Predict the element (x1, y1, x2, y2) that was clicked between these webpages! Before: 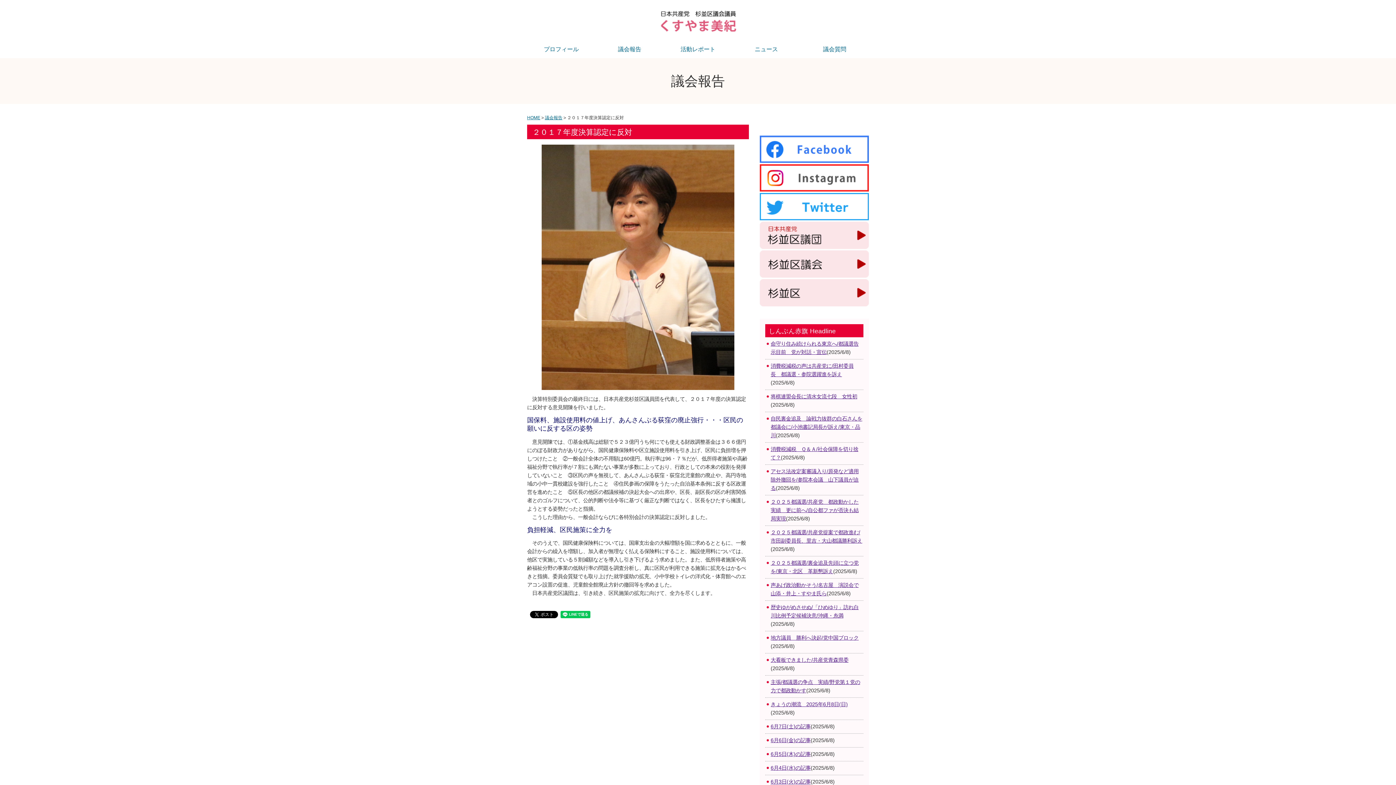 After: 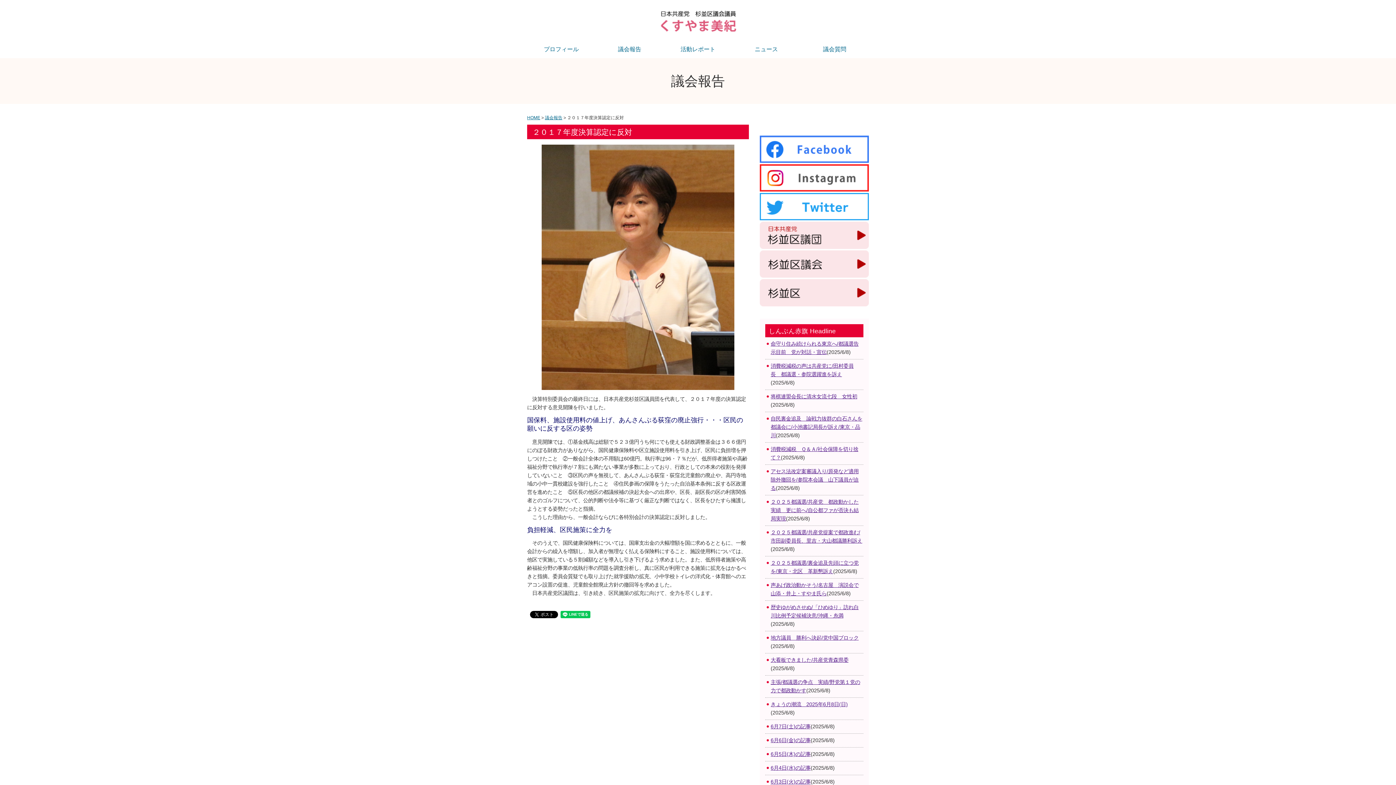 Action: label: 6月6日(金)の記事 bbox: (770, 737, 810, 743)